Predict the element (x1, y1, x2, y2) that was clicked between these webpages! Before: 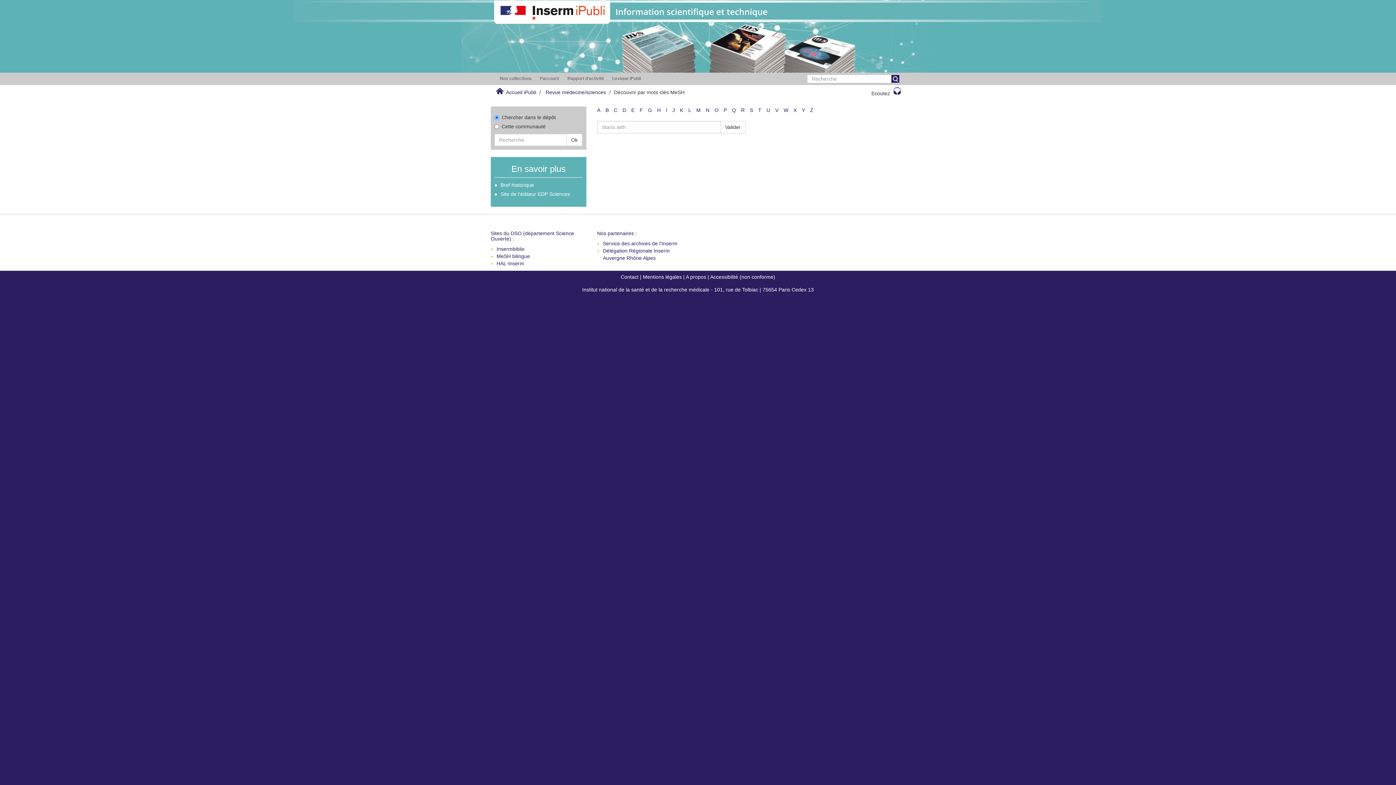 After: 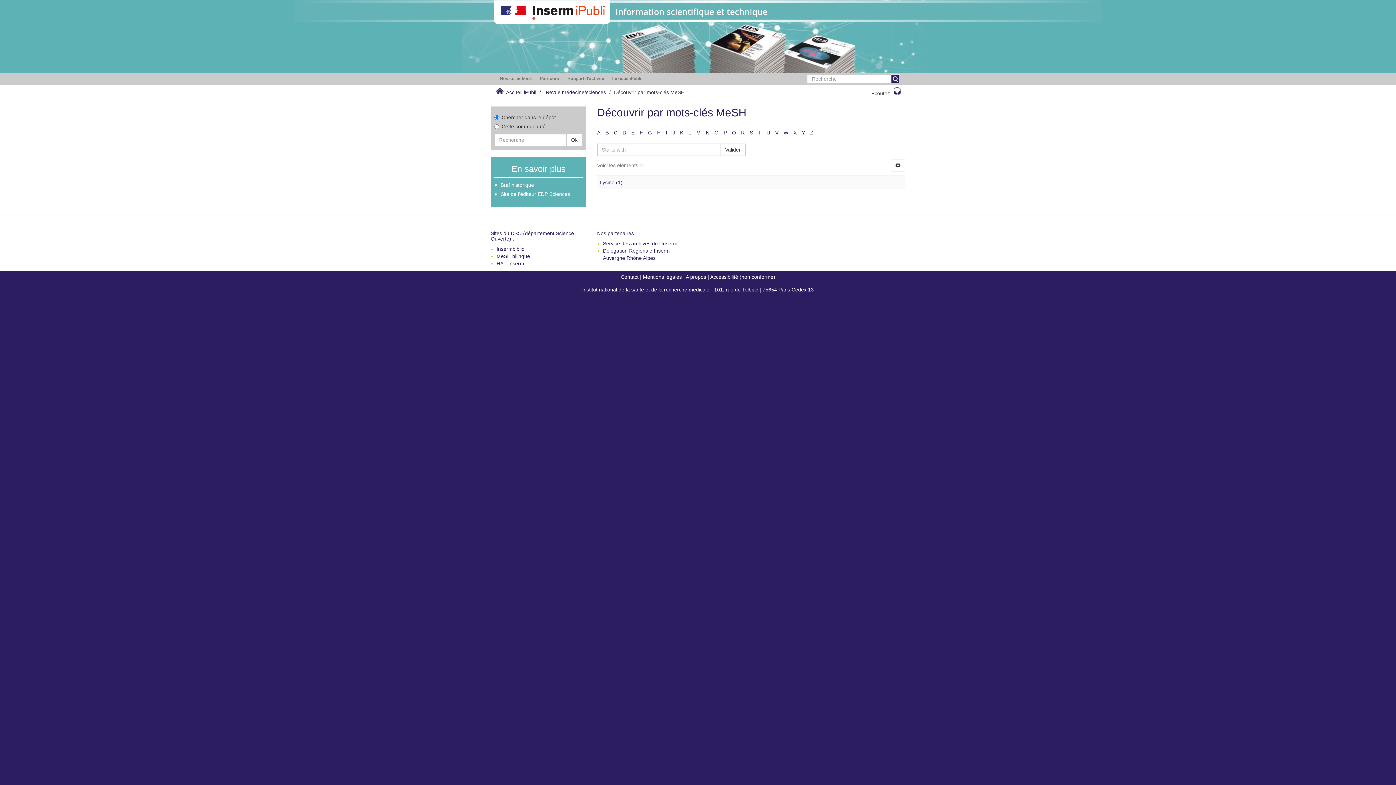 Action: bbox: (688, 107, 691, 113) label: L